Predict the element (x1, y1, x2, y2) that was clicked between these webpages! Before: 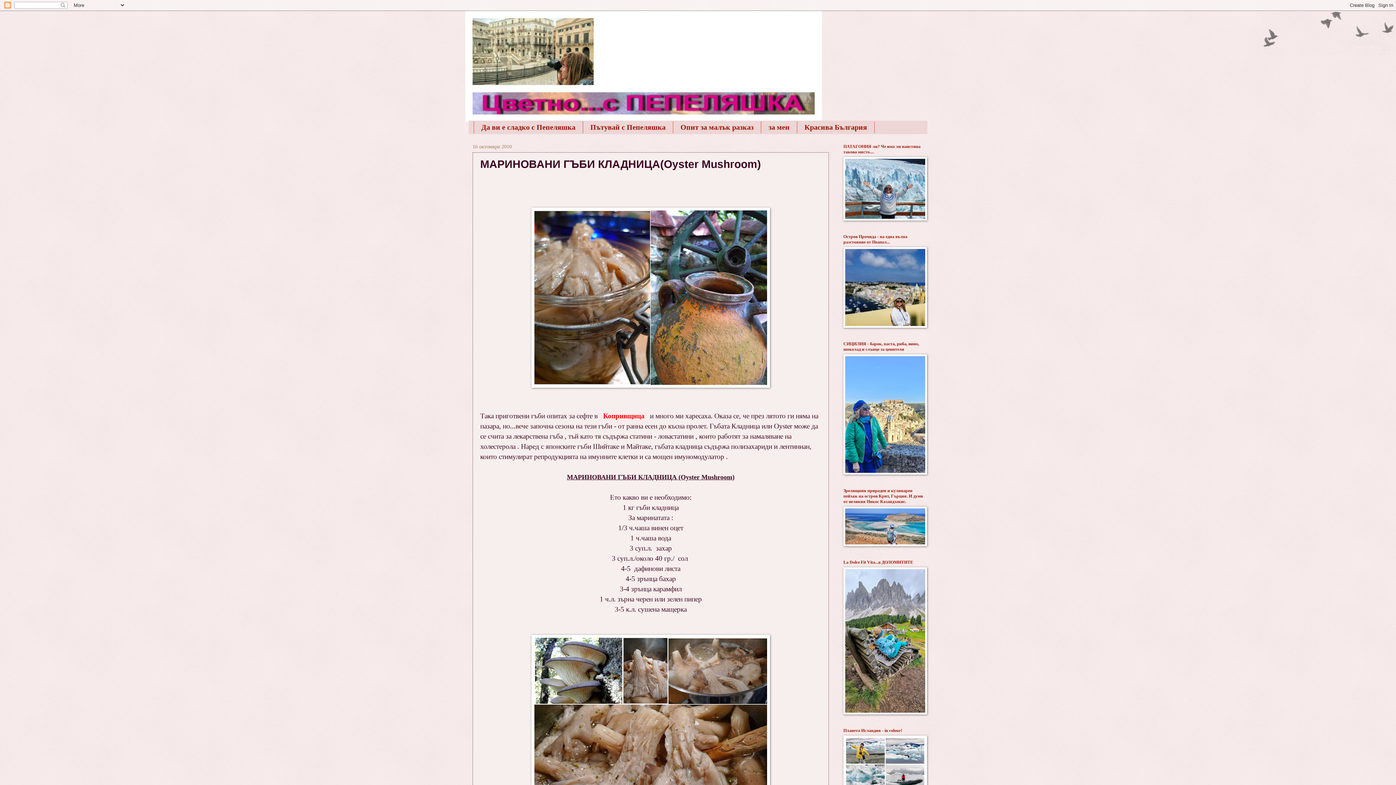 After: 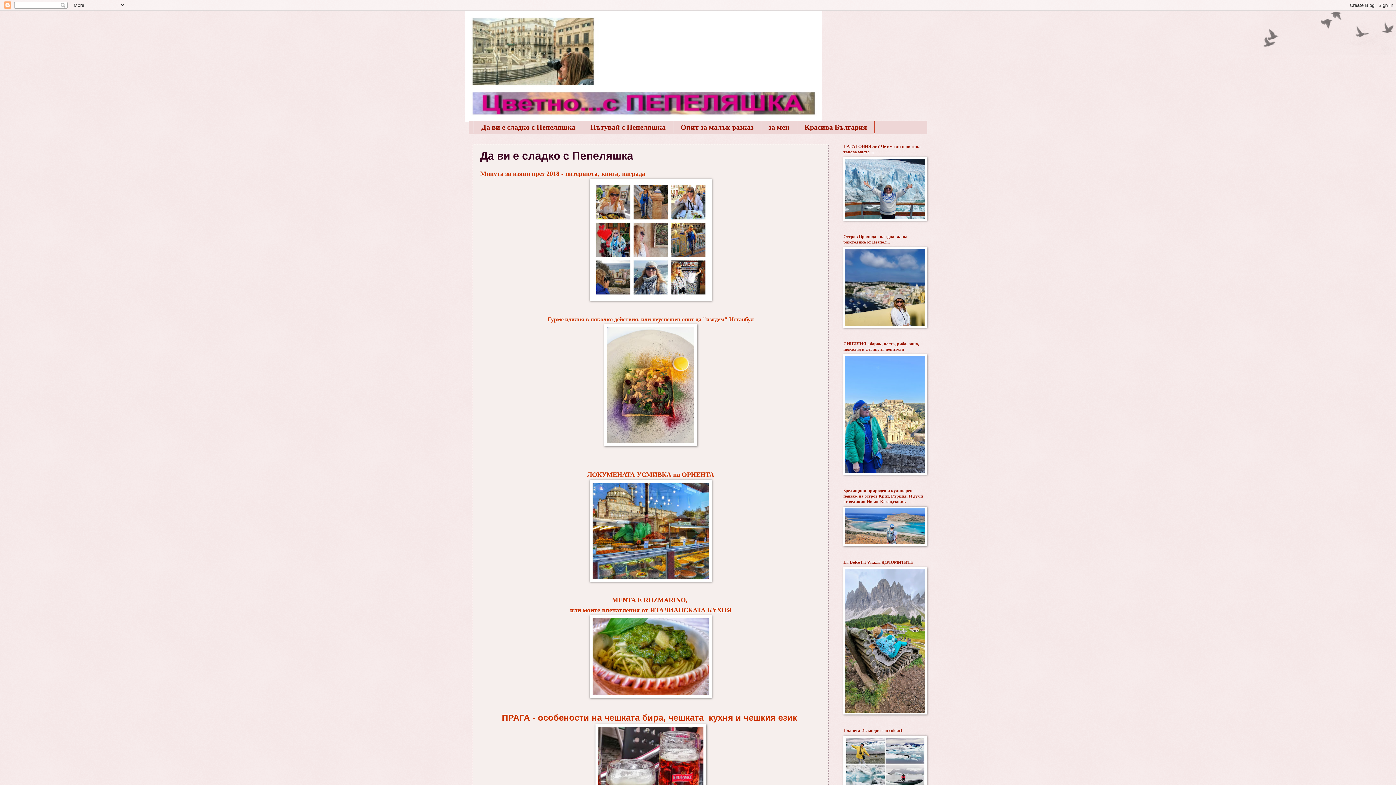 Action: label: Да ви е сладко с Пепеляшка bbox: (473, 121, 583, 133)